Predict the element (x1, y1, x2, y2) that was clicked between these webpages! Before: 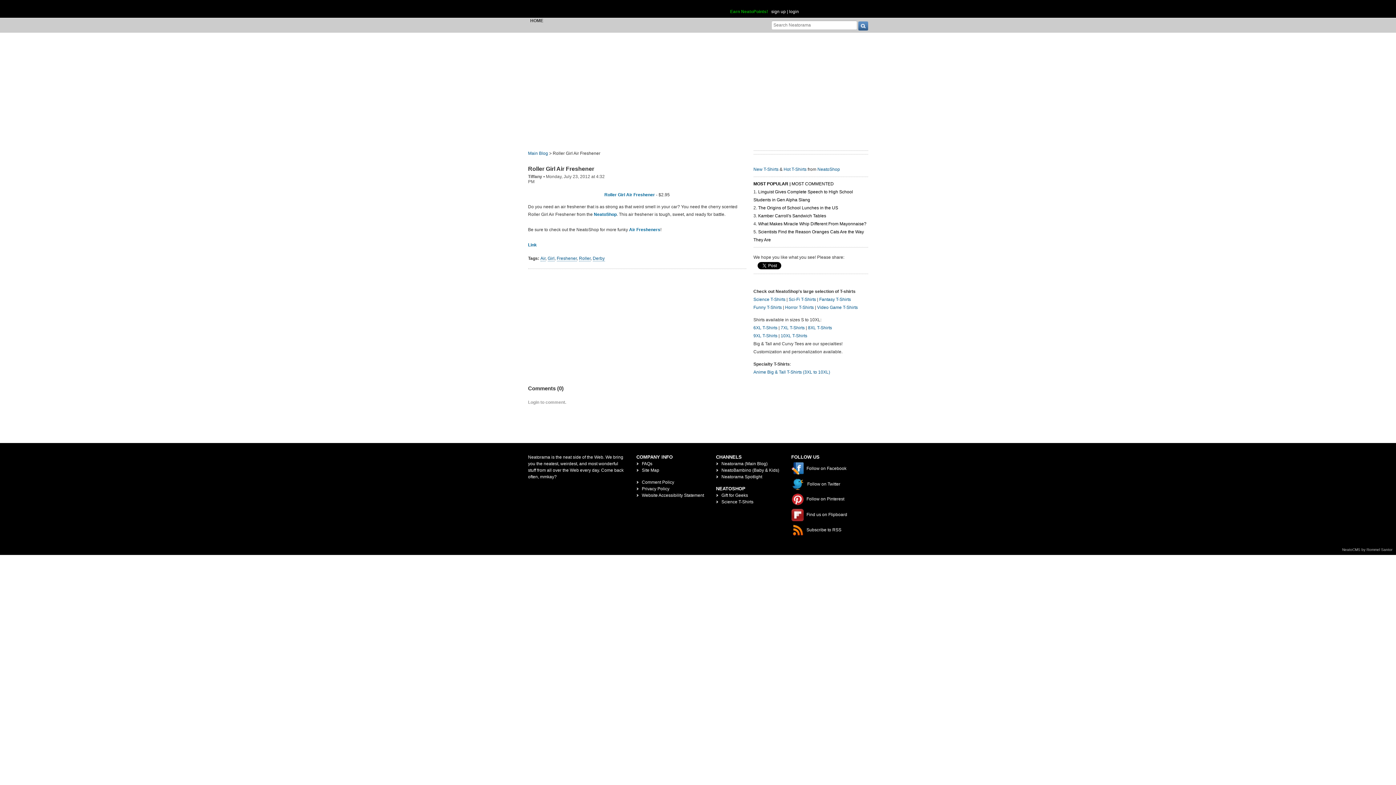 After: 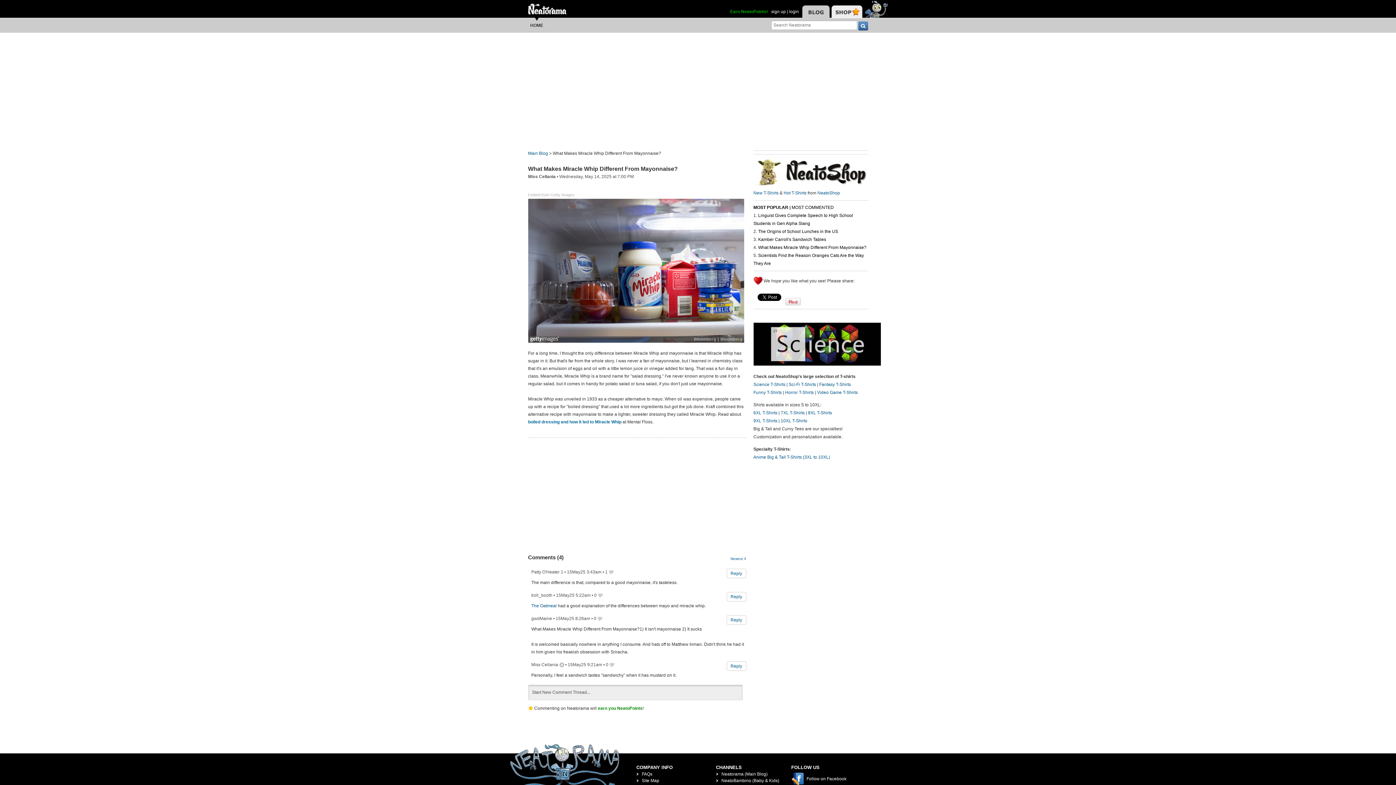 Action: label: What Makes Miracle Whip Different From Mayonnaise? bbox: (758, 221, 866, 226)